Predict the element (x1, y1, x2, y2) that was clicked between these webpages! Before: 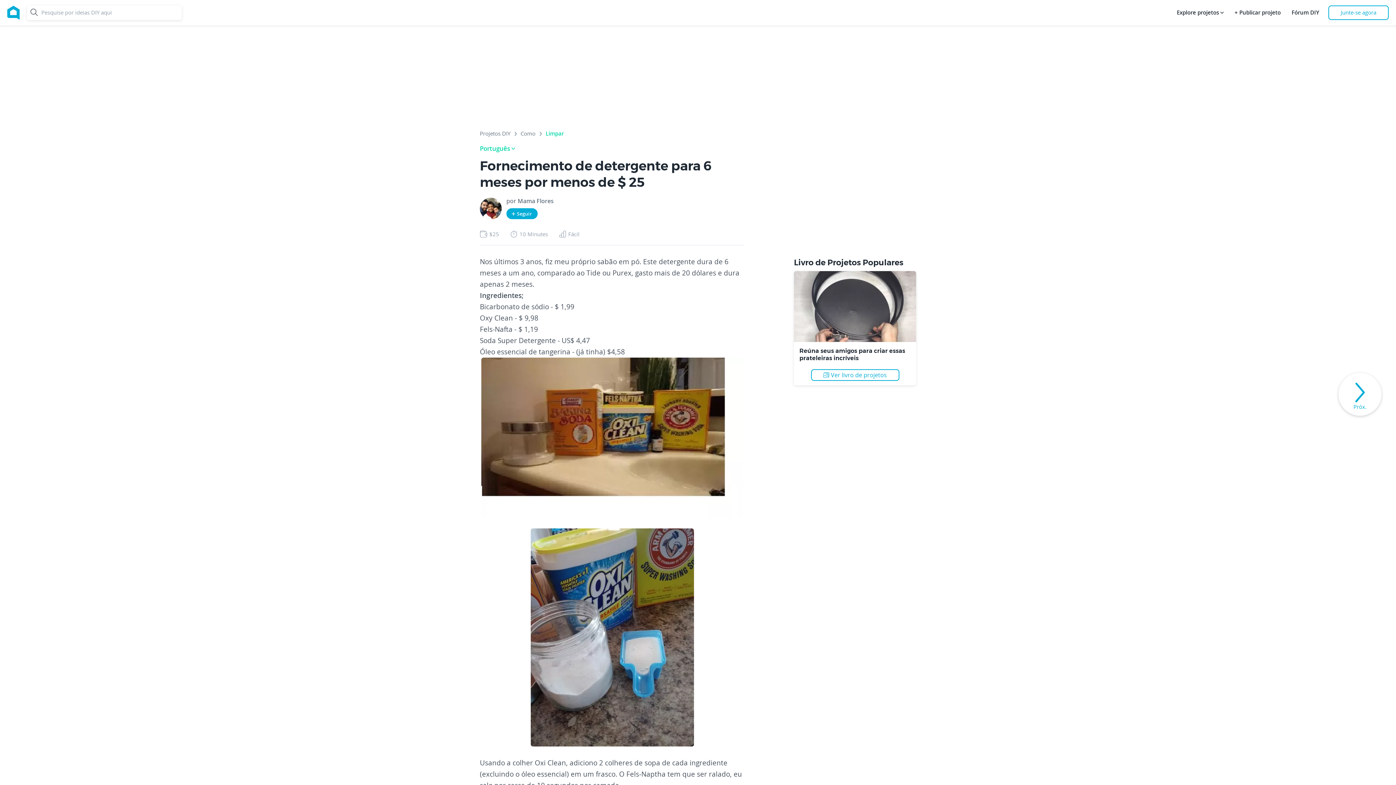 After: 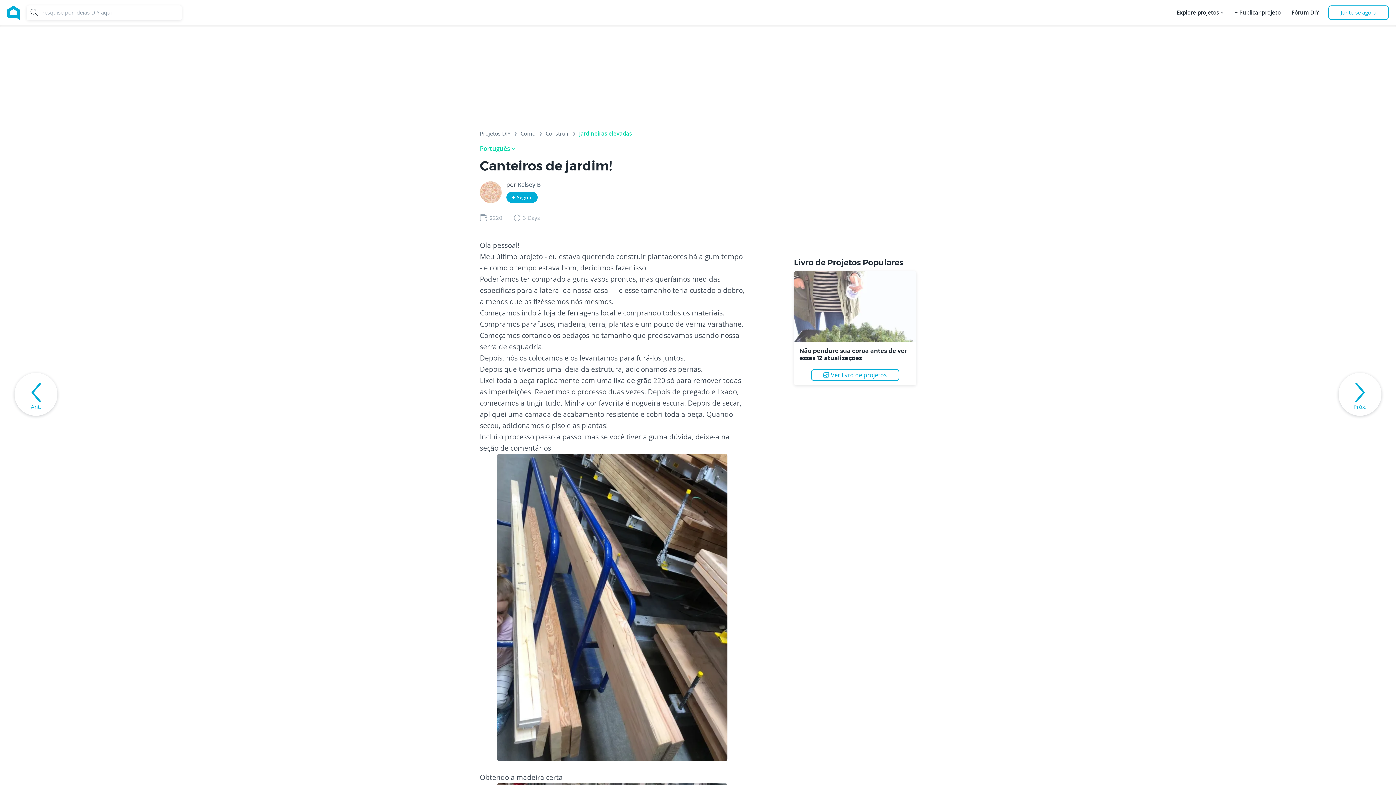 Action: label: See next activity bbox: (1338, 373, 1381, 416)